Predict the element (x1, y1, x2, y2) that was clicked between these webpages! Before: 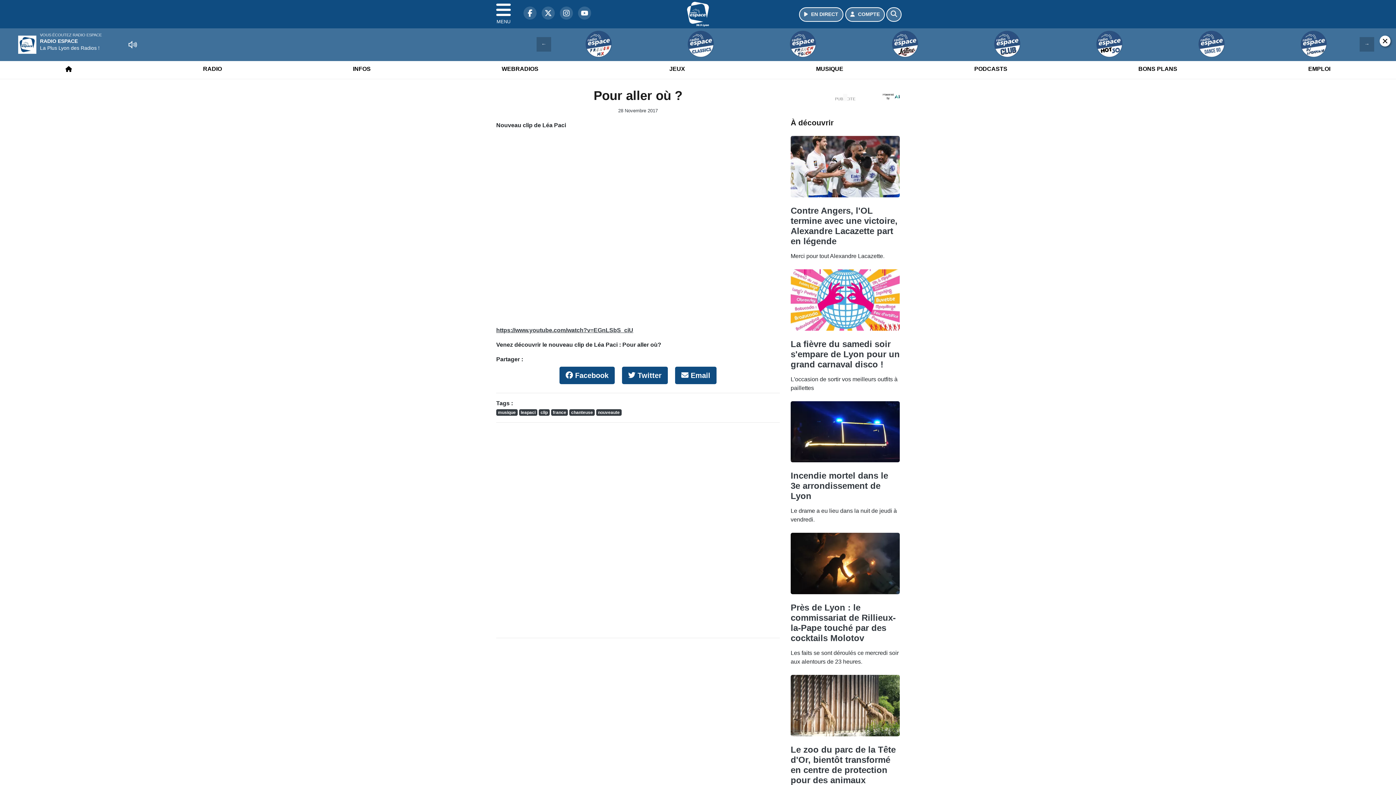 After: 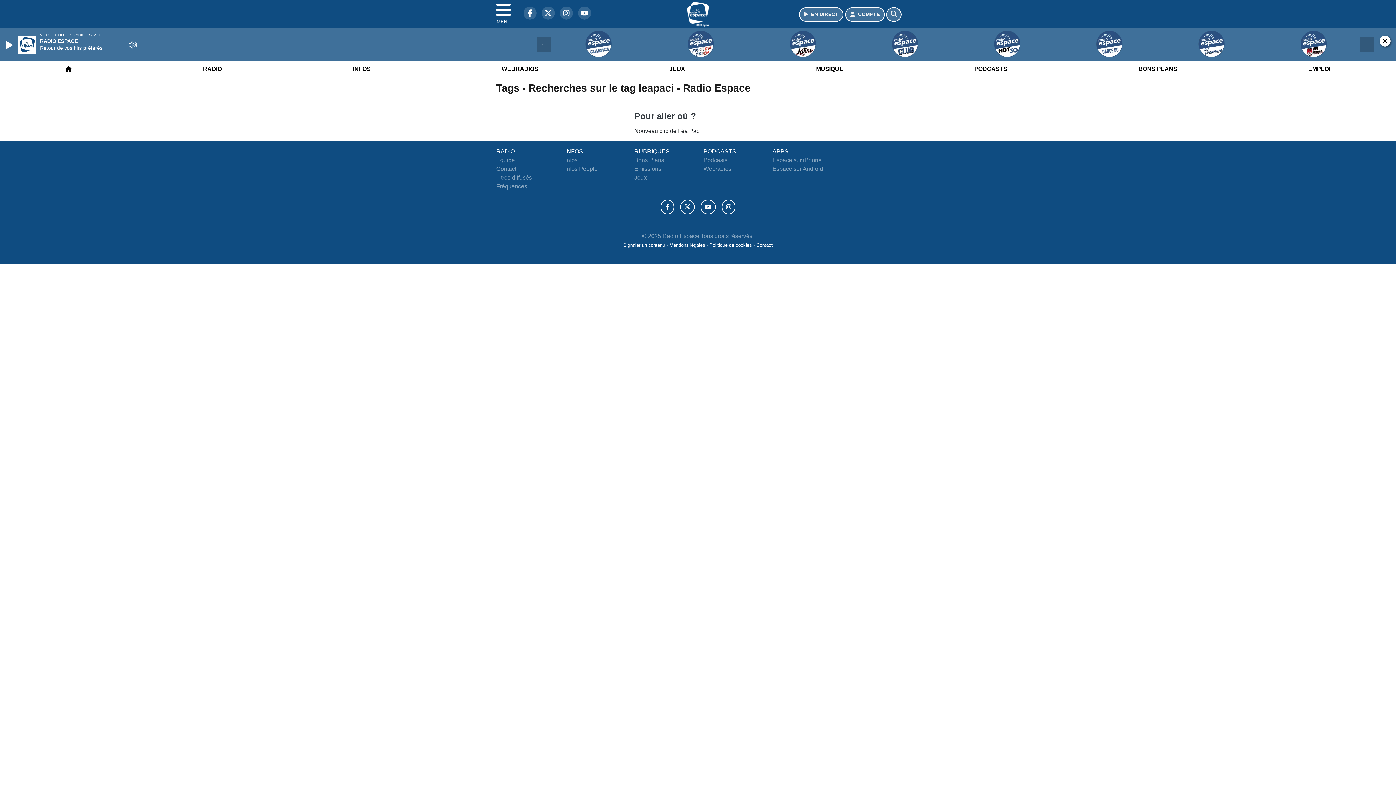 Action: label: leapaci bbox: (519, 409, 537, 415)